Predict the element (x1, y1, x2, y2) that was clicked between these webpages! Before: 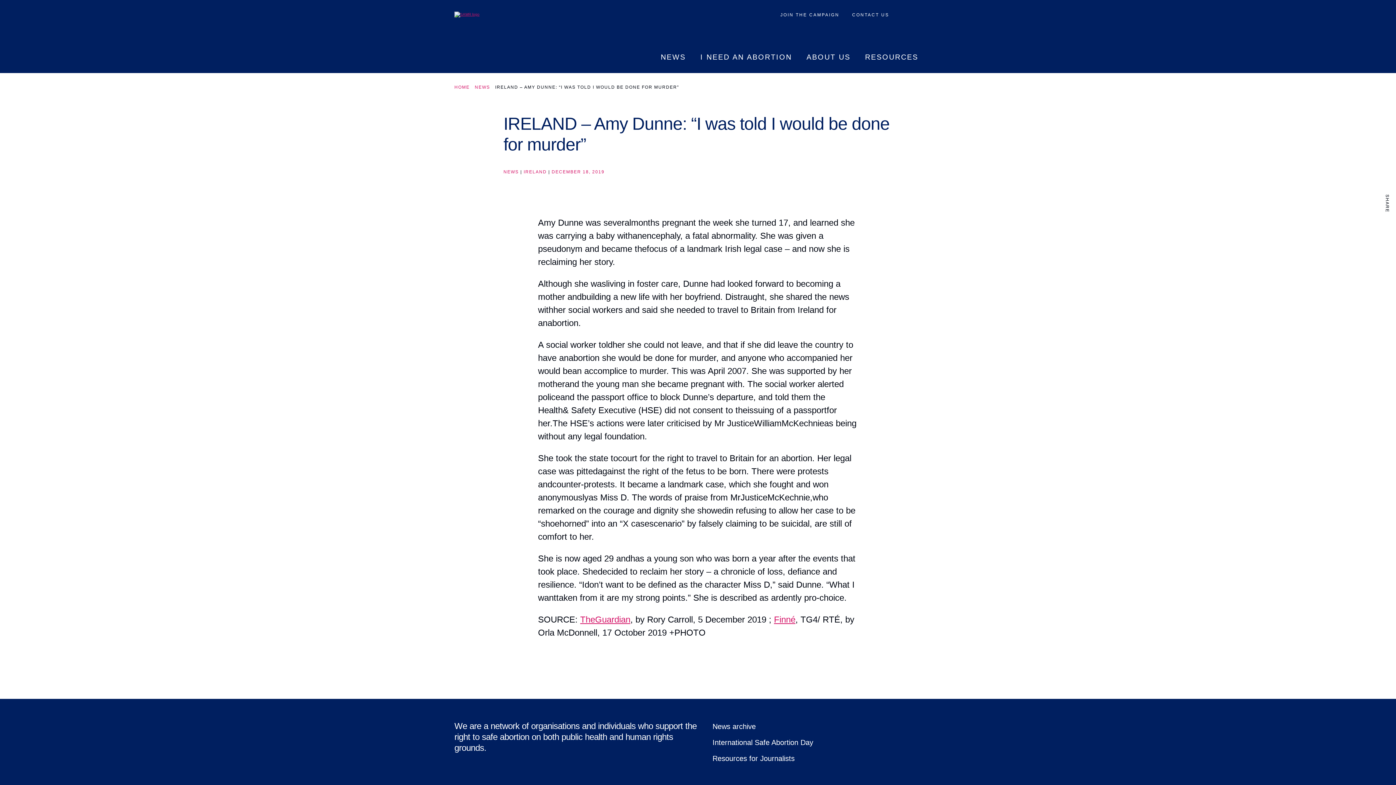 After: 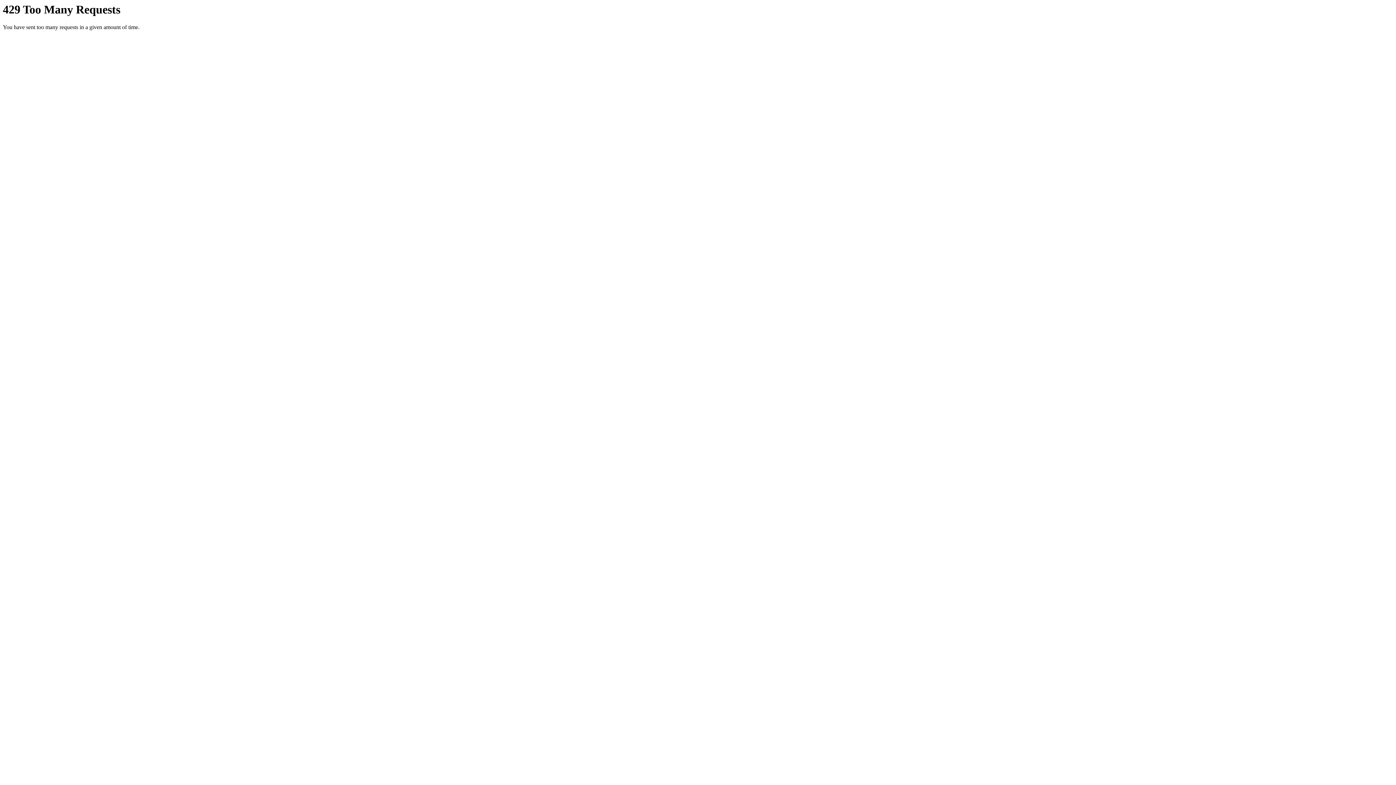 Action: bbox: (712, 738, 813, 746) label: International Safe Abortion Day